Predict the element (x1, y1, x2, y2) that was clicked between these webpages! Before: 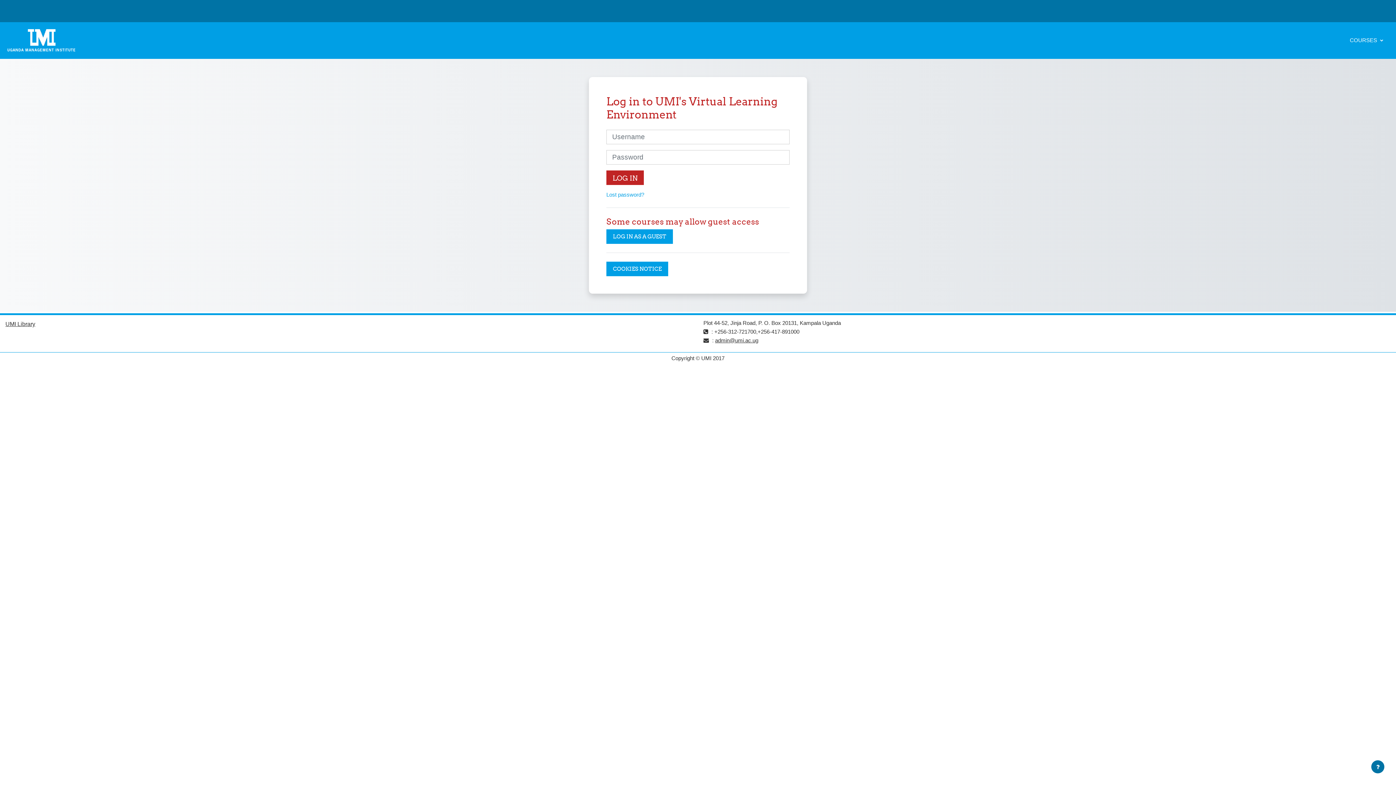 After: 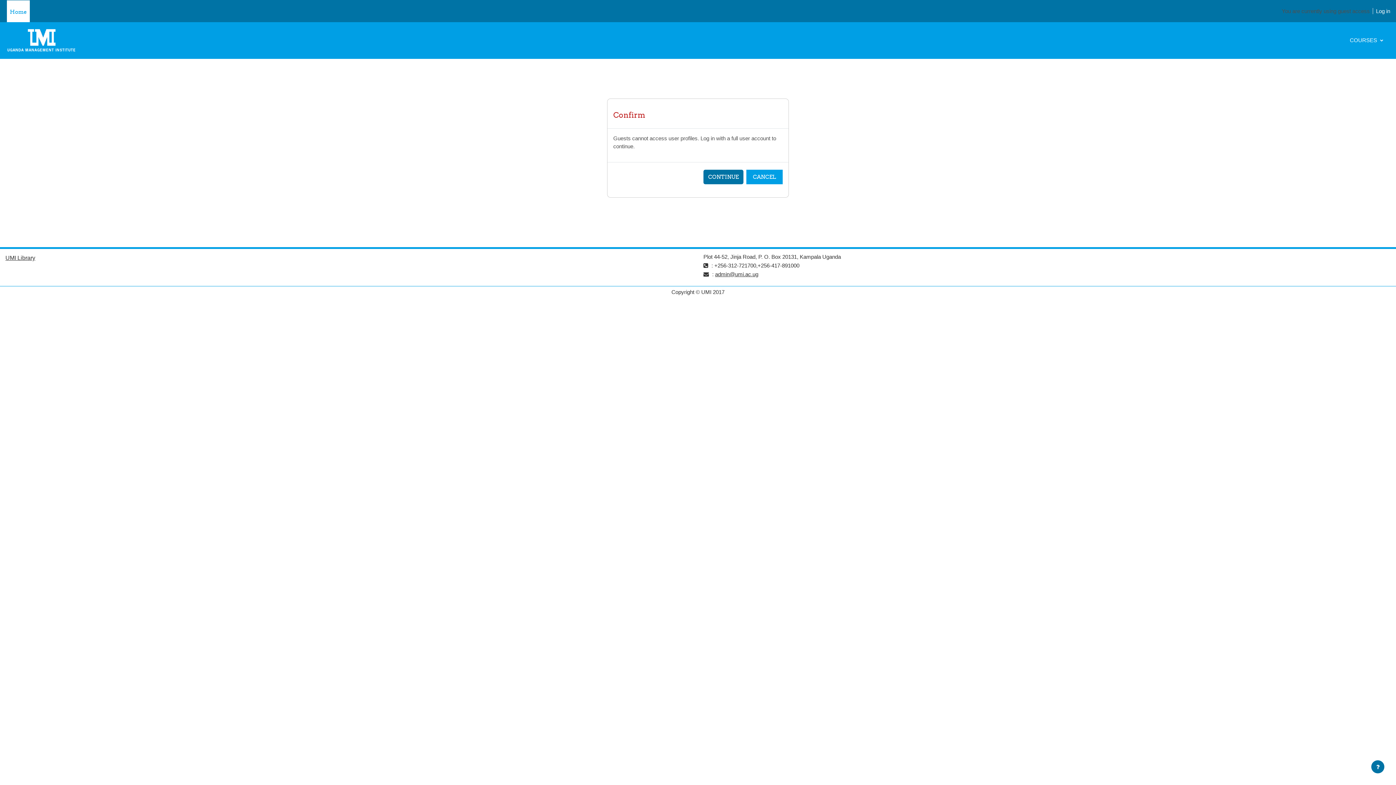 Action: label: LOG IN AS A GUEST bbox: (606, 229, 673, 243)